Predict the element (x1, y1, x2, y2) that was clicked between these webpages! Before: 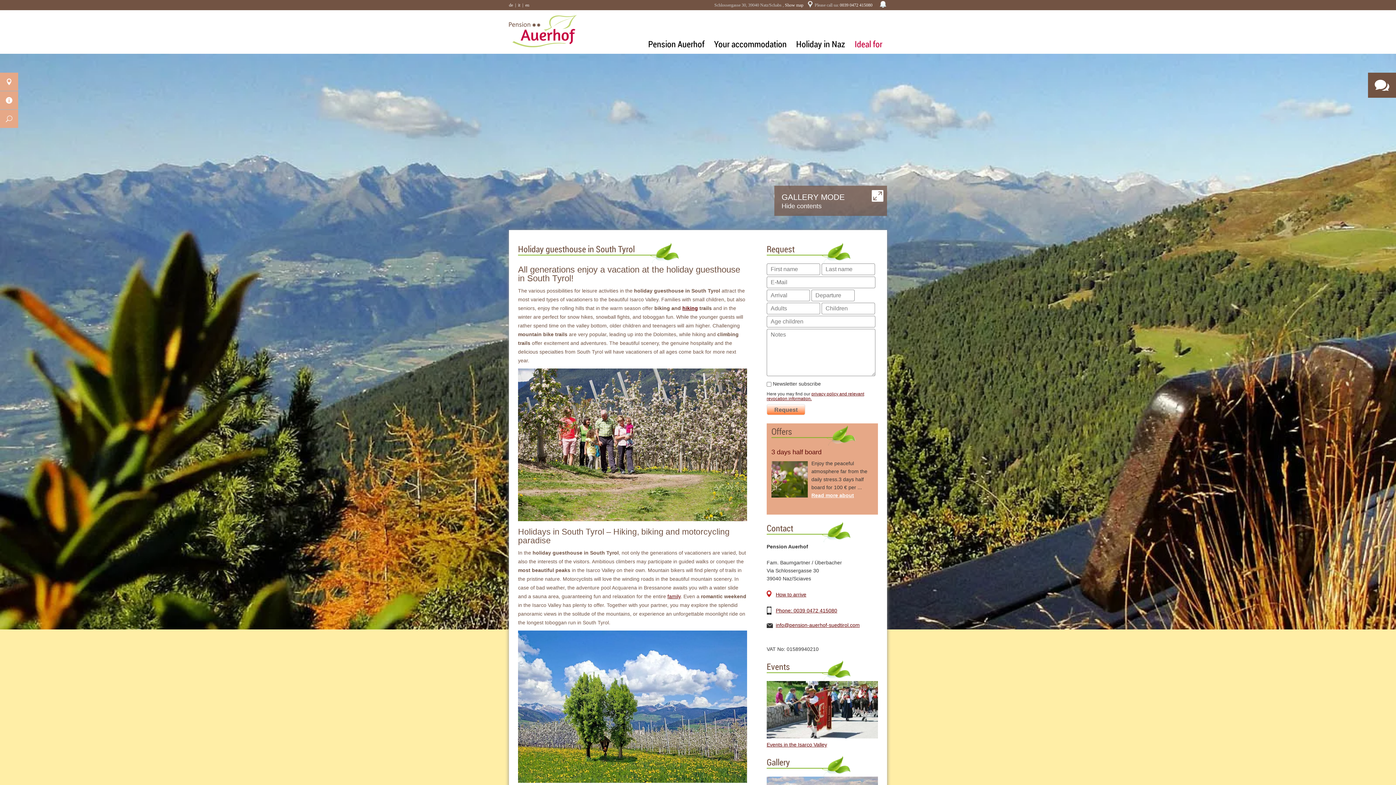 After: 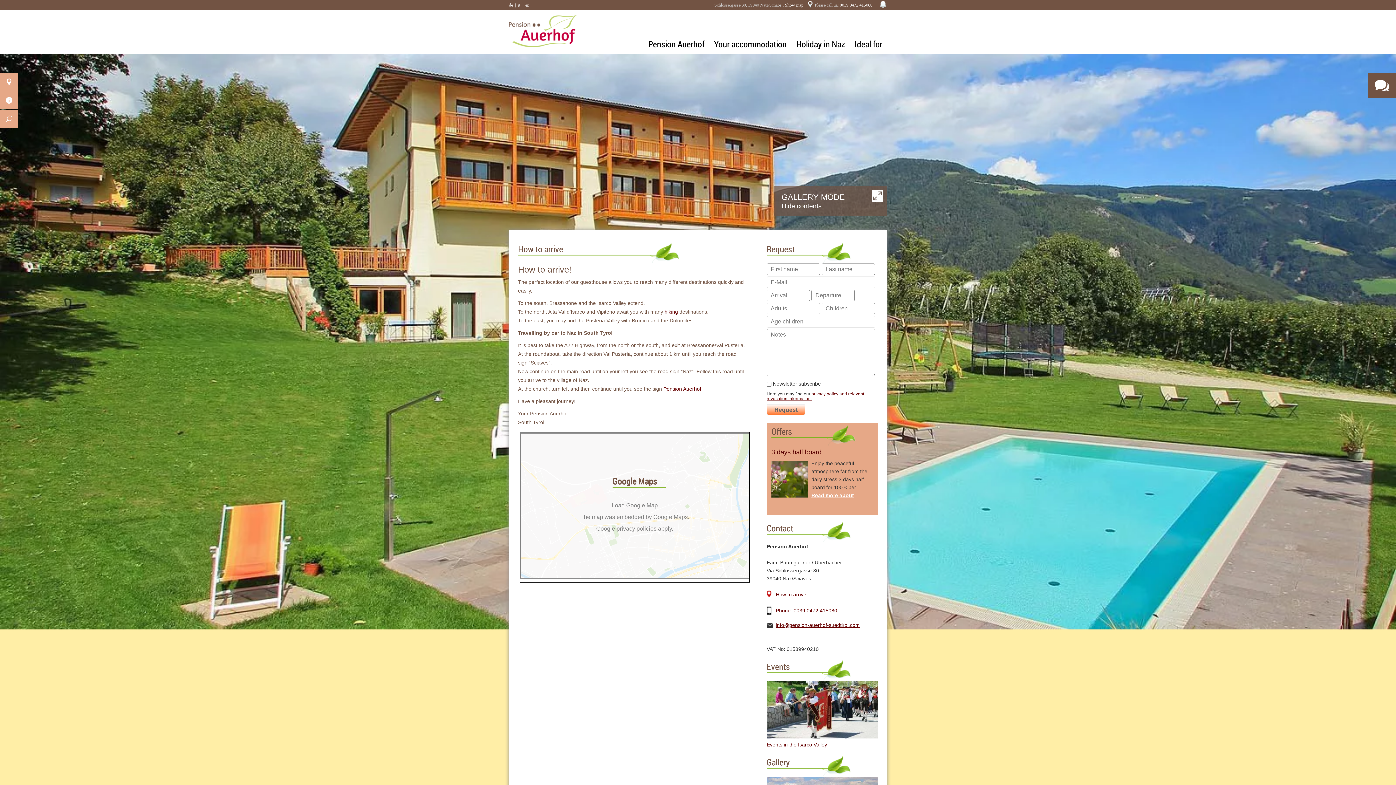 Action: label: How to arrive bbox: (766, 590, 878, 598)